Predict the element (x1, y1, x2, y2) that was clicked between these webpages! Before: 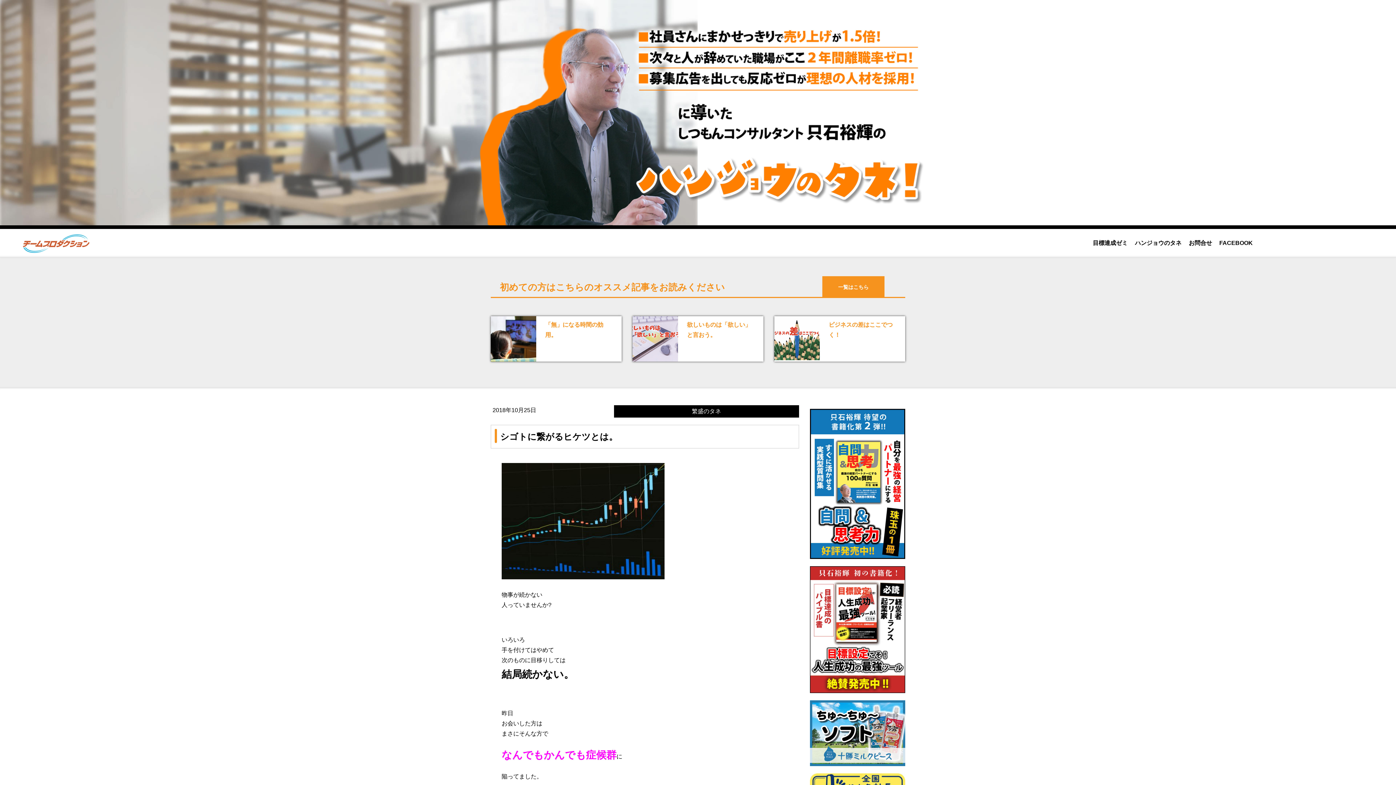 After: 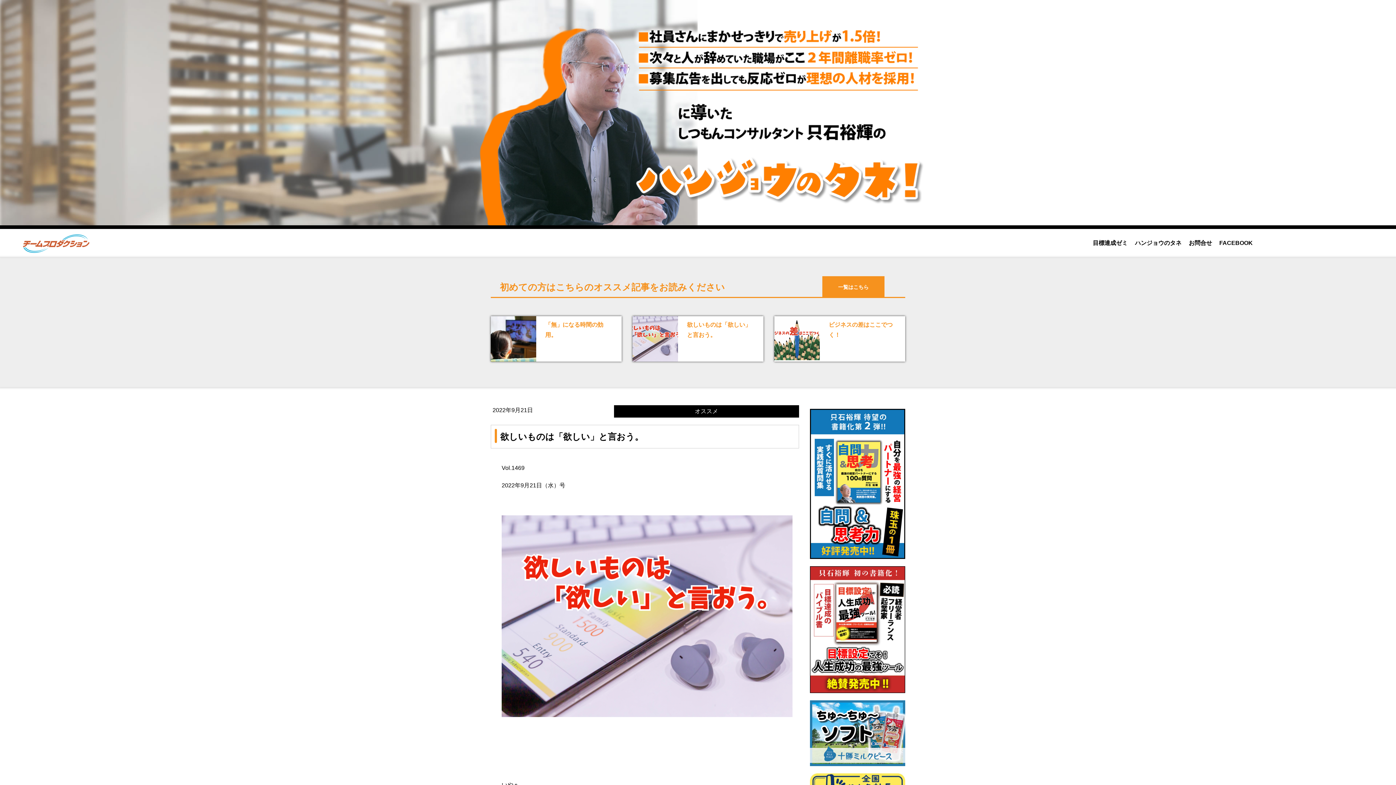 Action: bbox: (632, 318, 678, 324)